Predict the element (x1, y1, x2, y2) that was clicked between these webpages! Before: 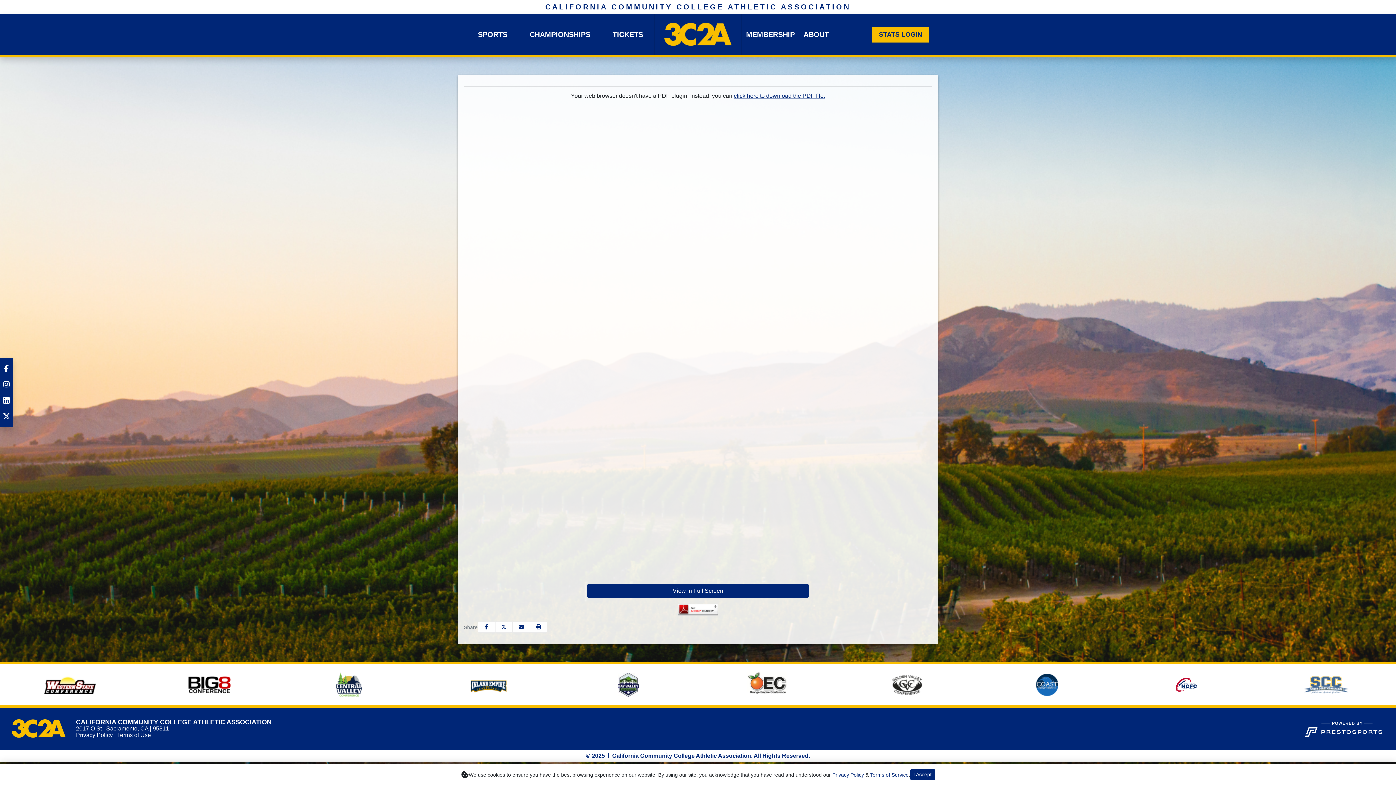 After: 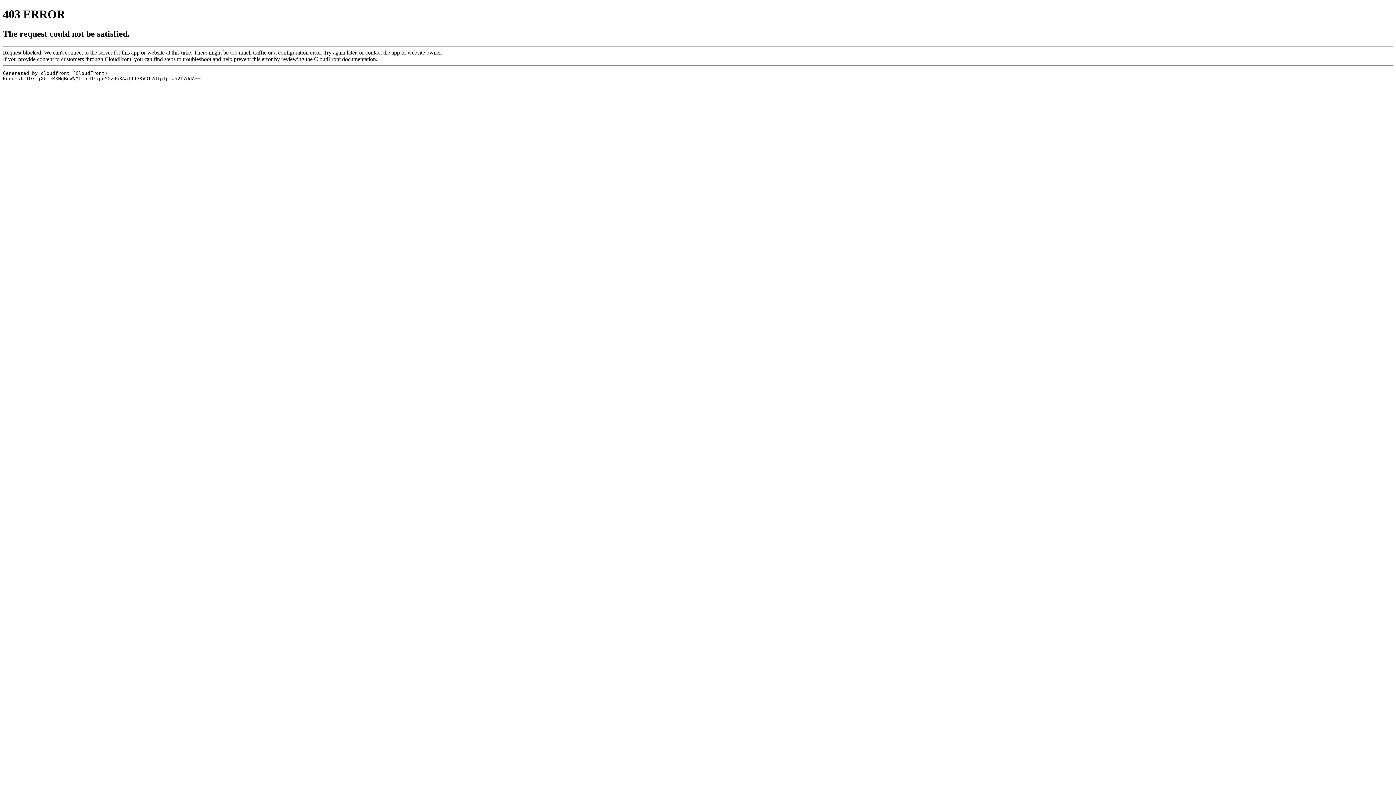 Action: bbox: (890, 673, 924, 696)